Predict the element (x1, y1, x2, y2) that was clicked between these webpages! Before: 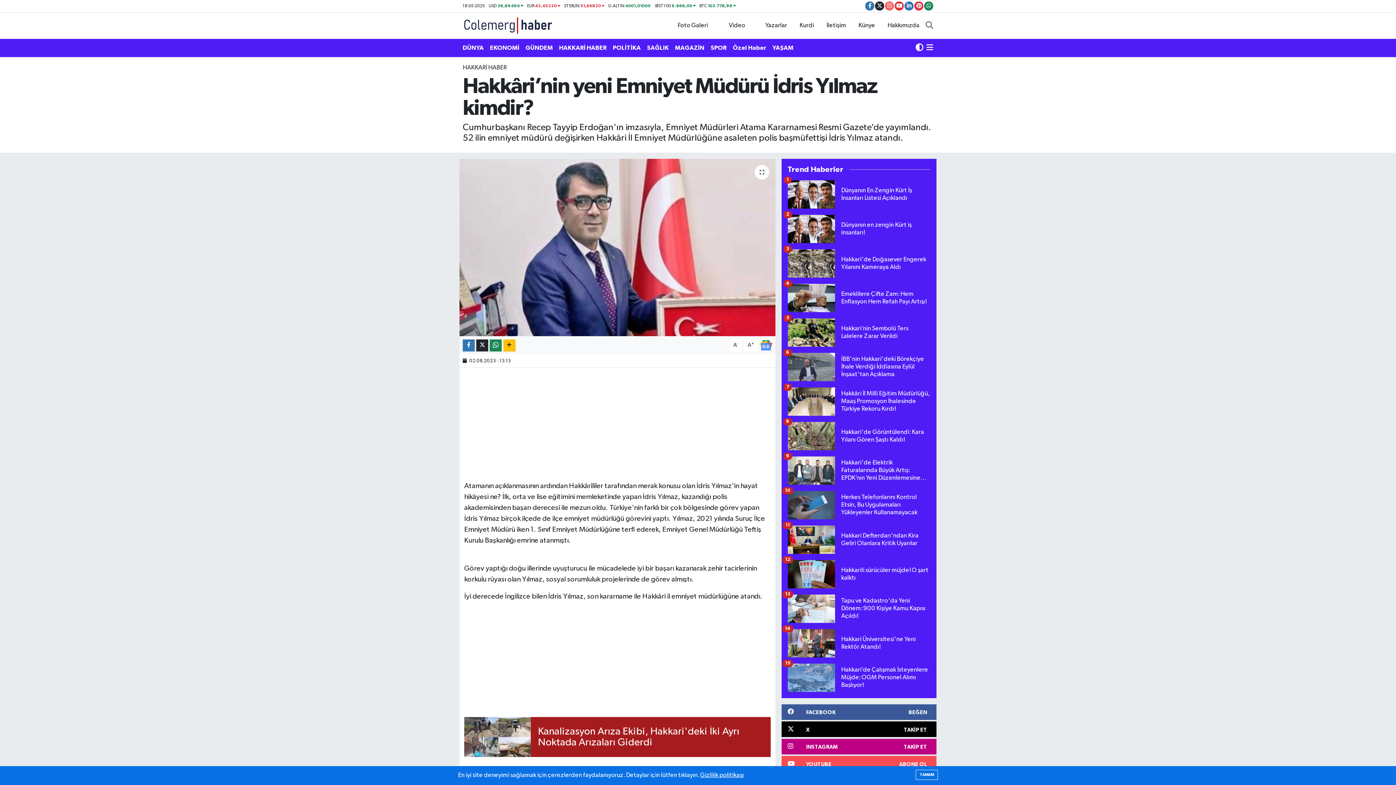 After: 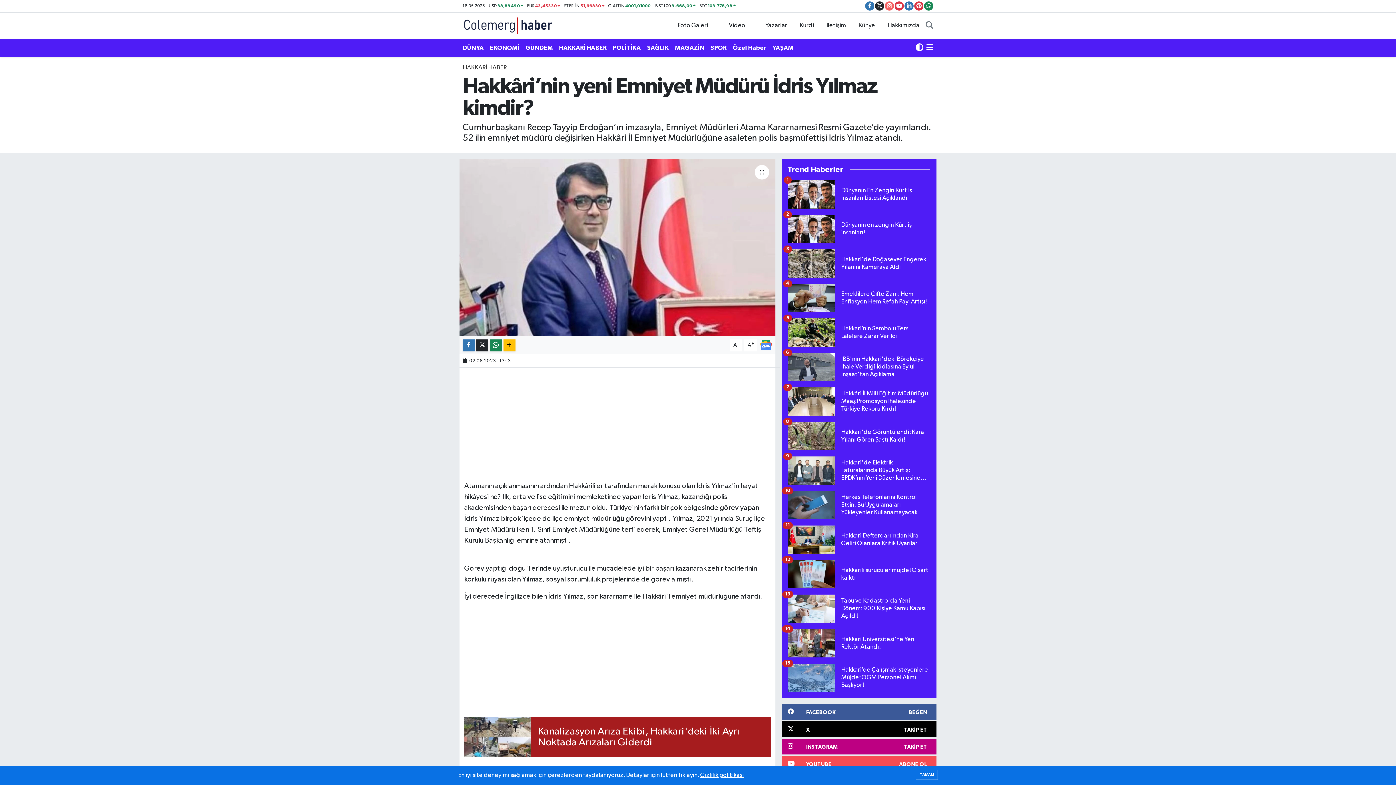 Action: label: Hakkâri İl Milli Eğitim Müdürlüğü, Maaş Promosyon İhalesinde Türkiye Rekoru Kırdı!
7 bbox: (787, 387, 930, 422)